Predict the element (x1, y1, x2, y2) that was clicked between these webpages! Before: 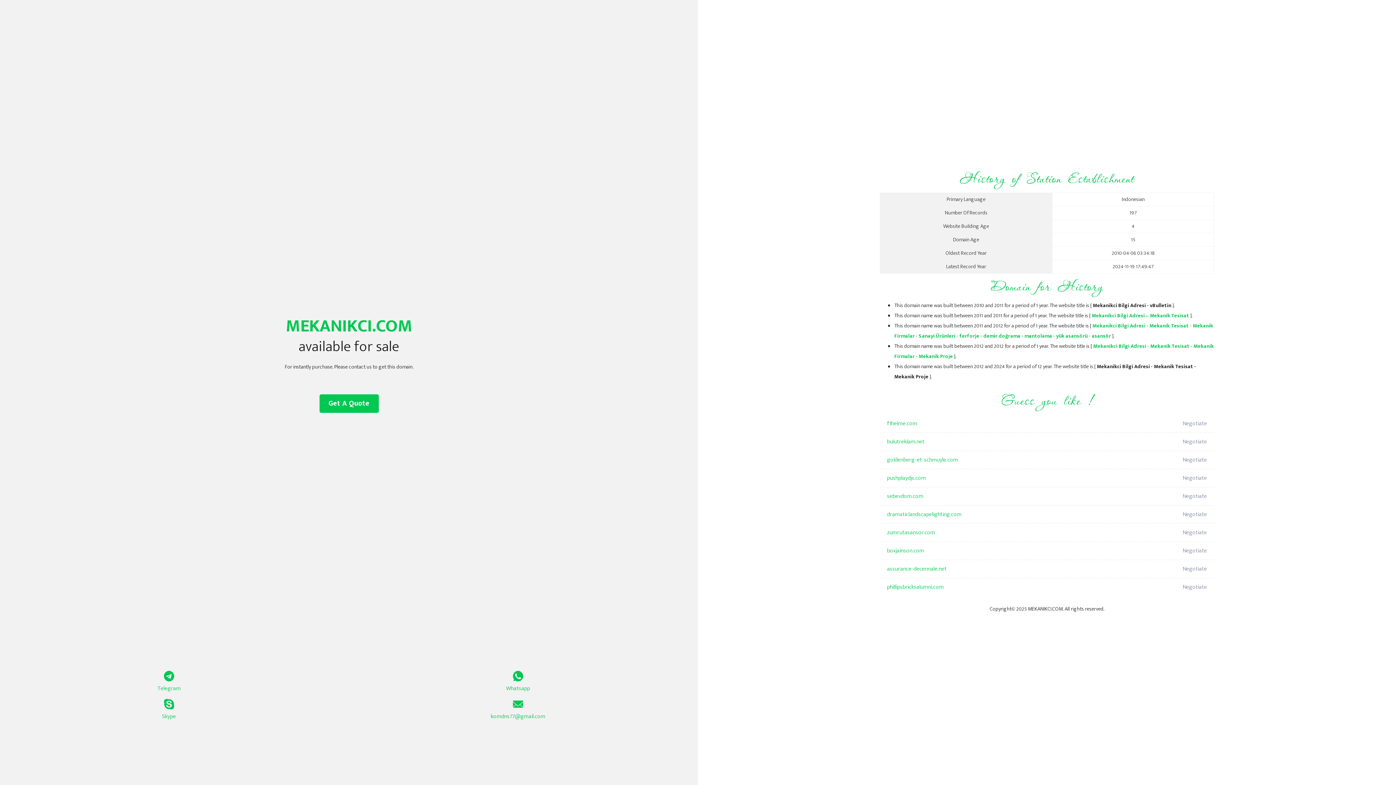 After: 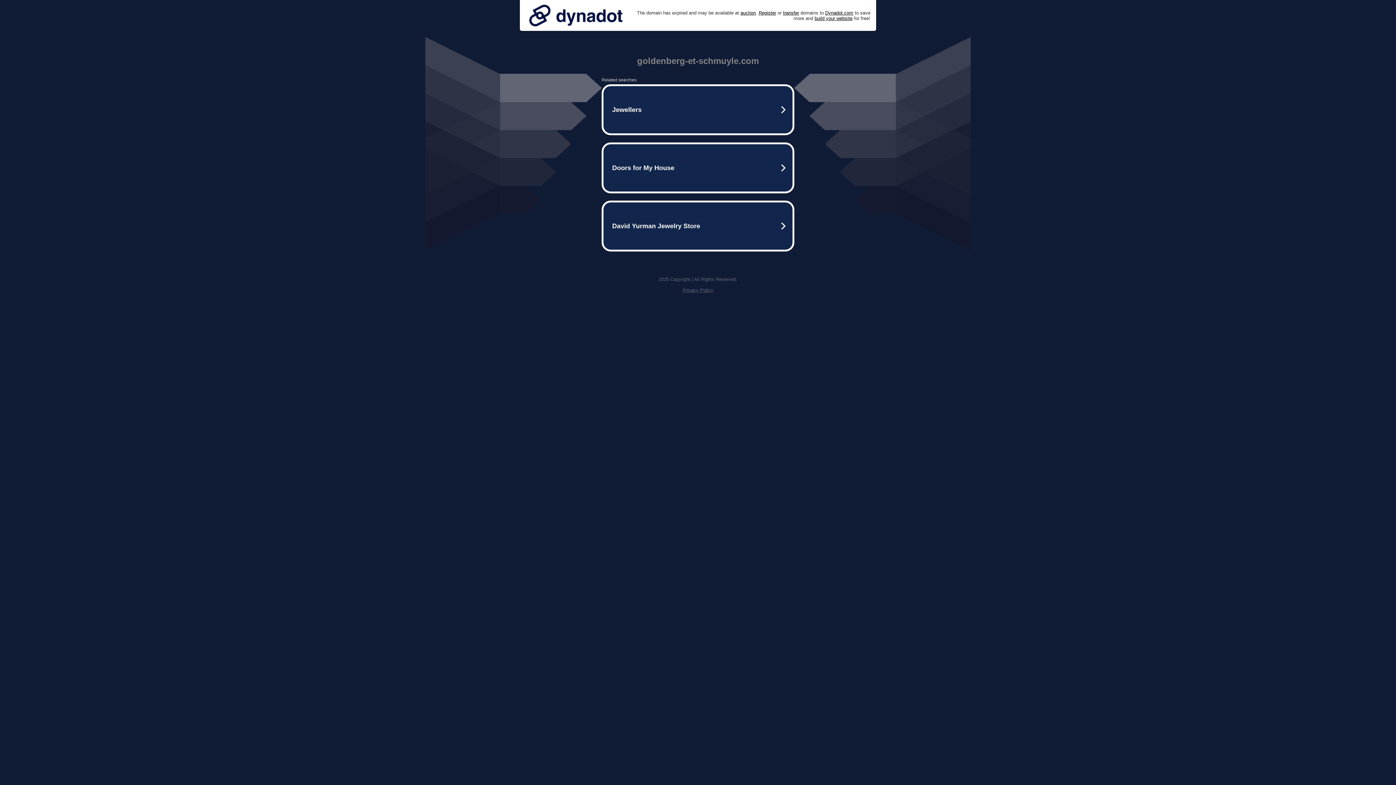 Action: bbox: (887, 451, 1098, 469) label: goldenberg-et-schmuyle.com